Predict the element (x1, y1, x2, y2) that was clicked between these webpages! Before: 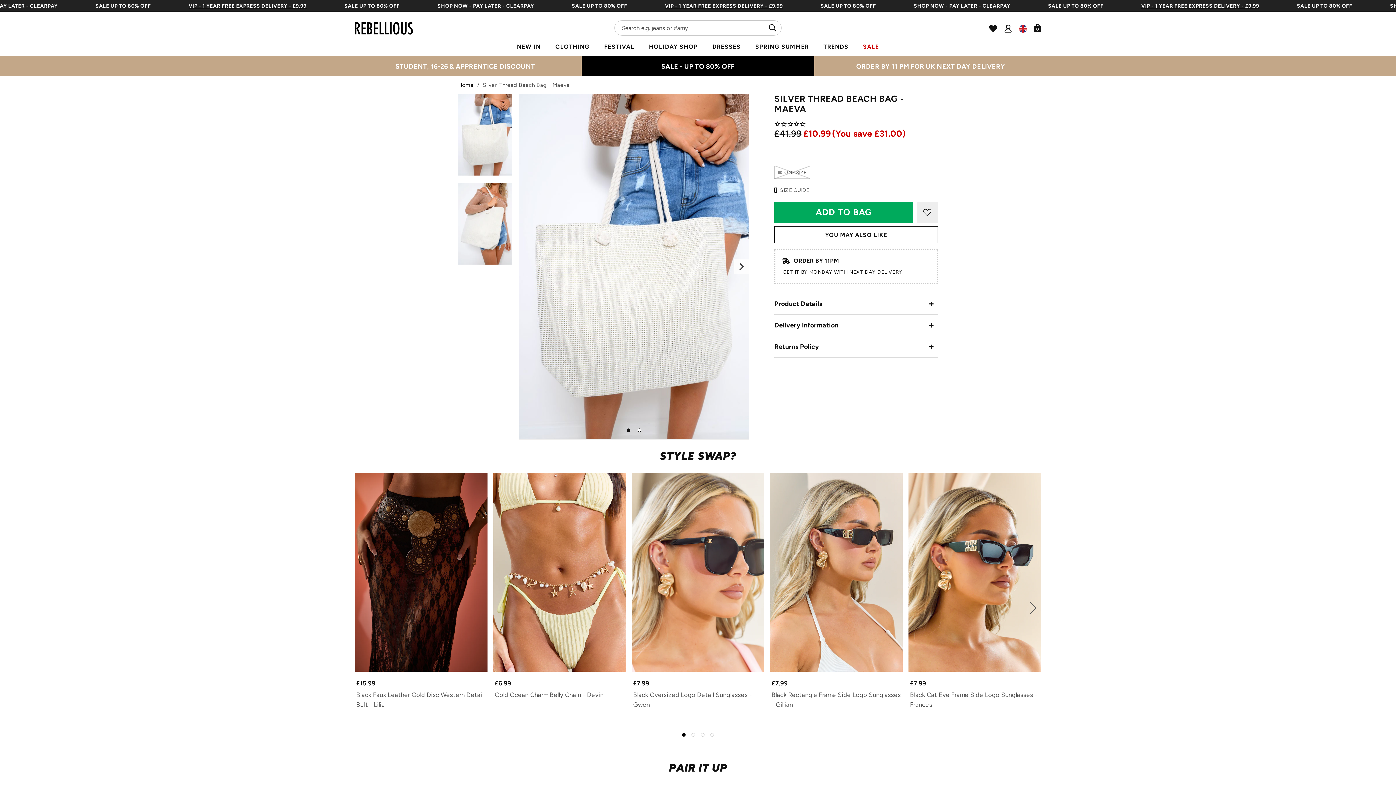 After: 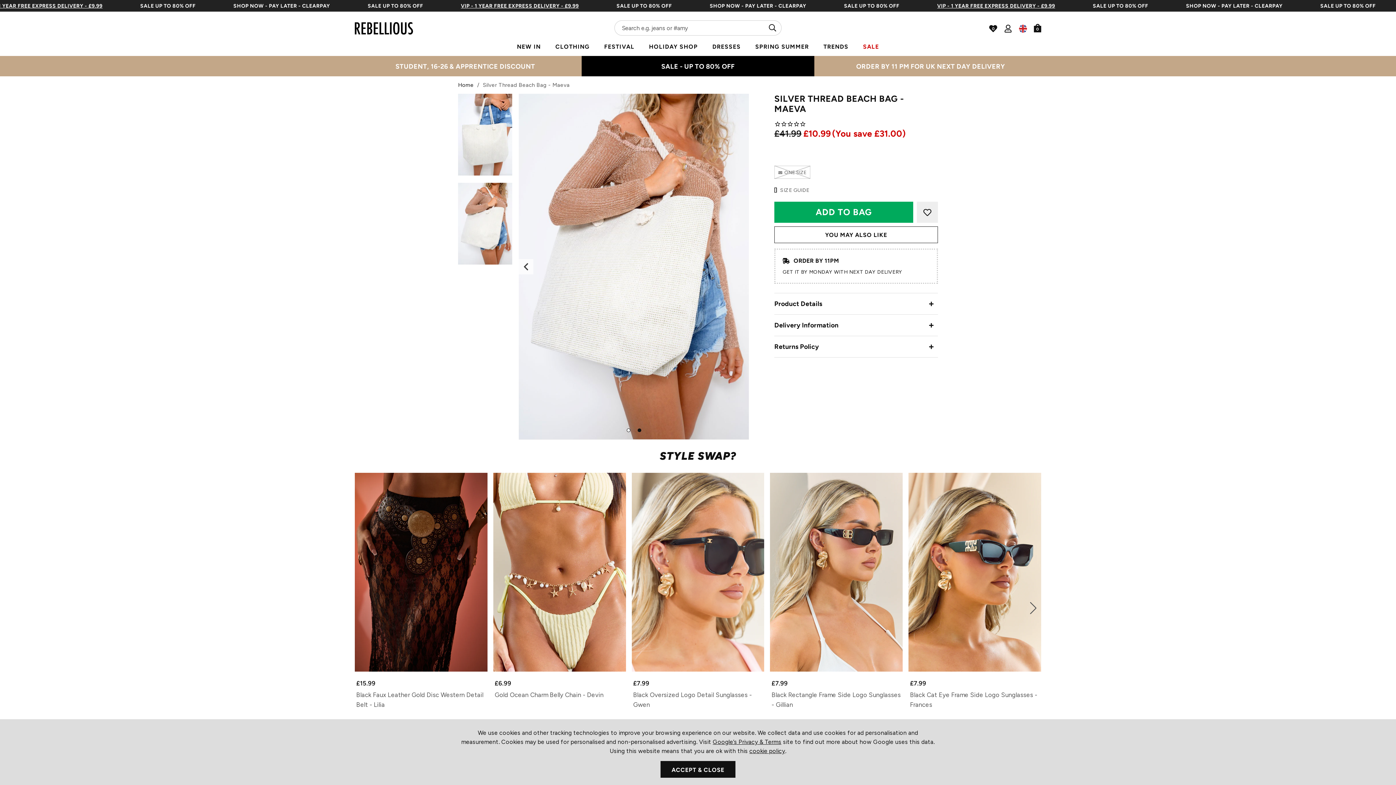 Action: bbox: (635, 426, 643, 434) label: Go to slide 2